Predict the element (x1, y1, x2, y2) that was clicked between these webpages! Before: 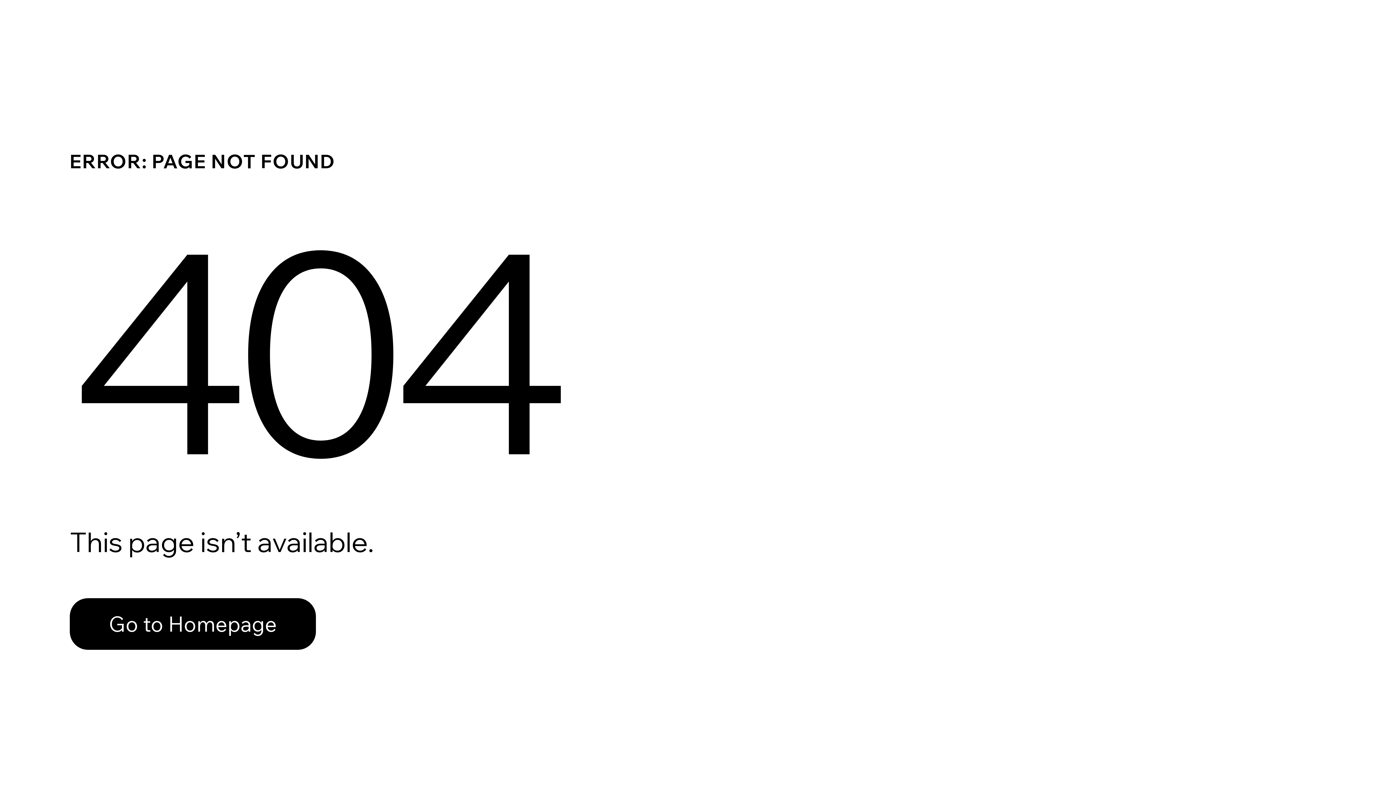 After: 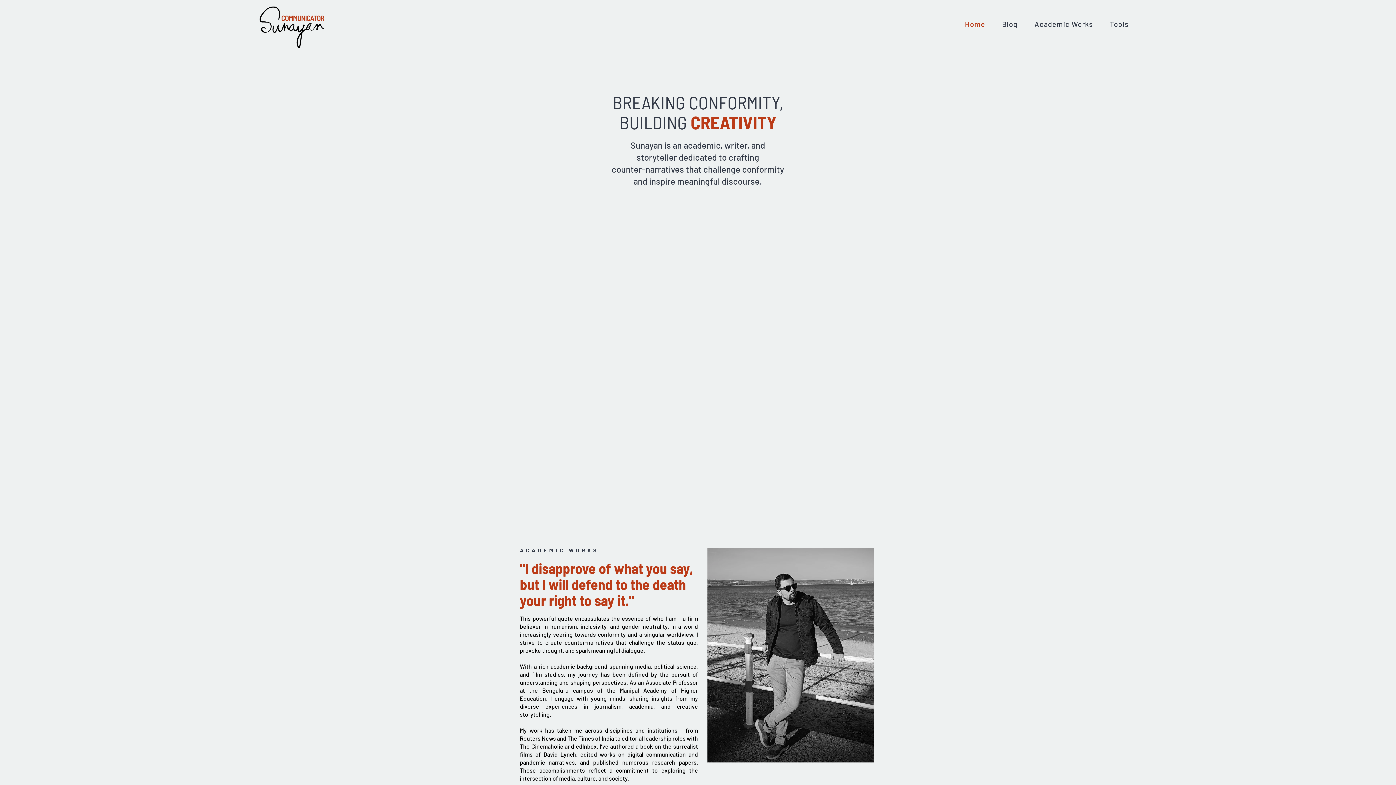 Action: label: Go to Homepage bbox: (69, 598, 316, 650)